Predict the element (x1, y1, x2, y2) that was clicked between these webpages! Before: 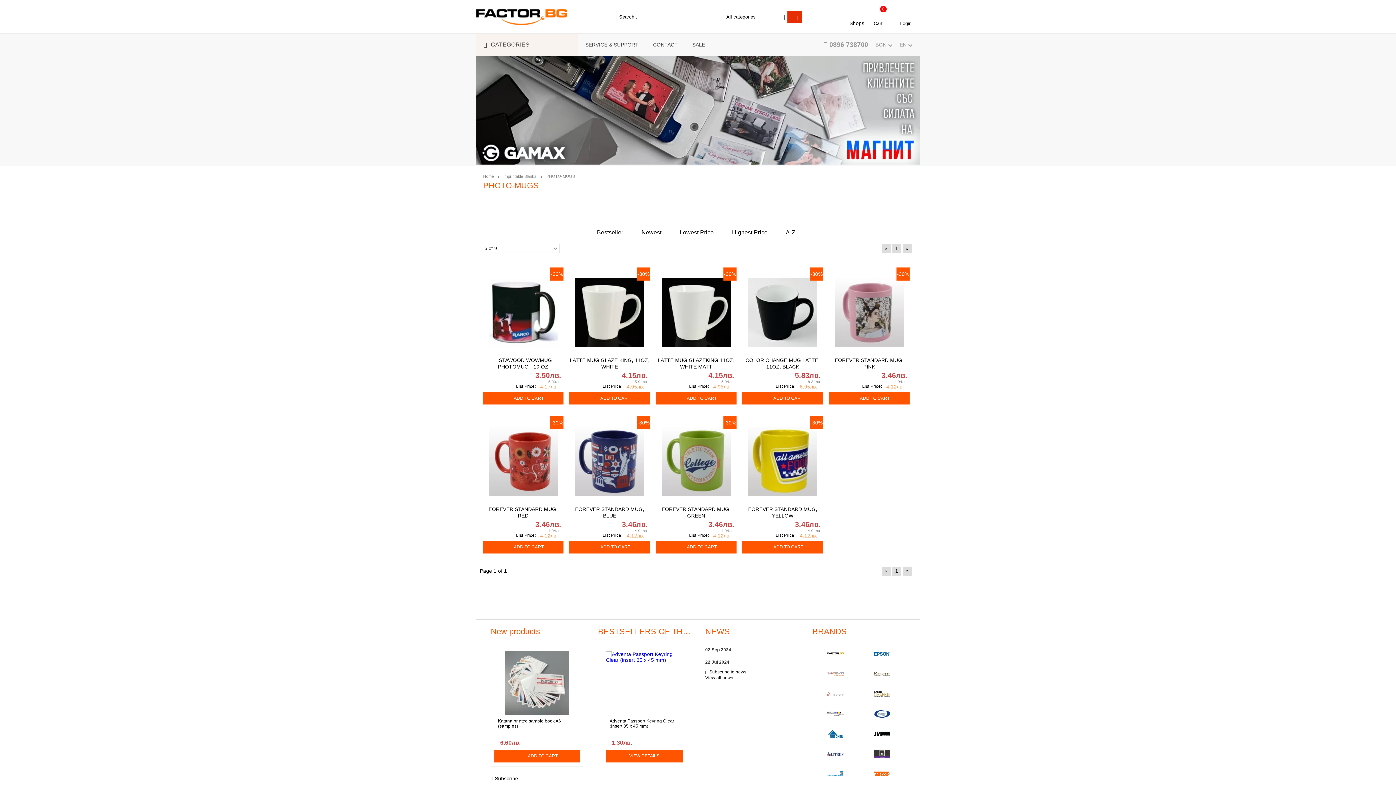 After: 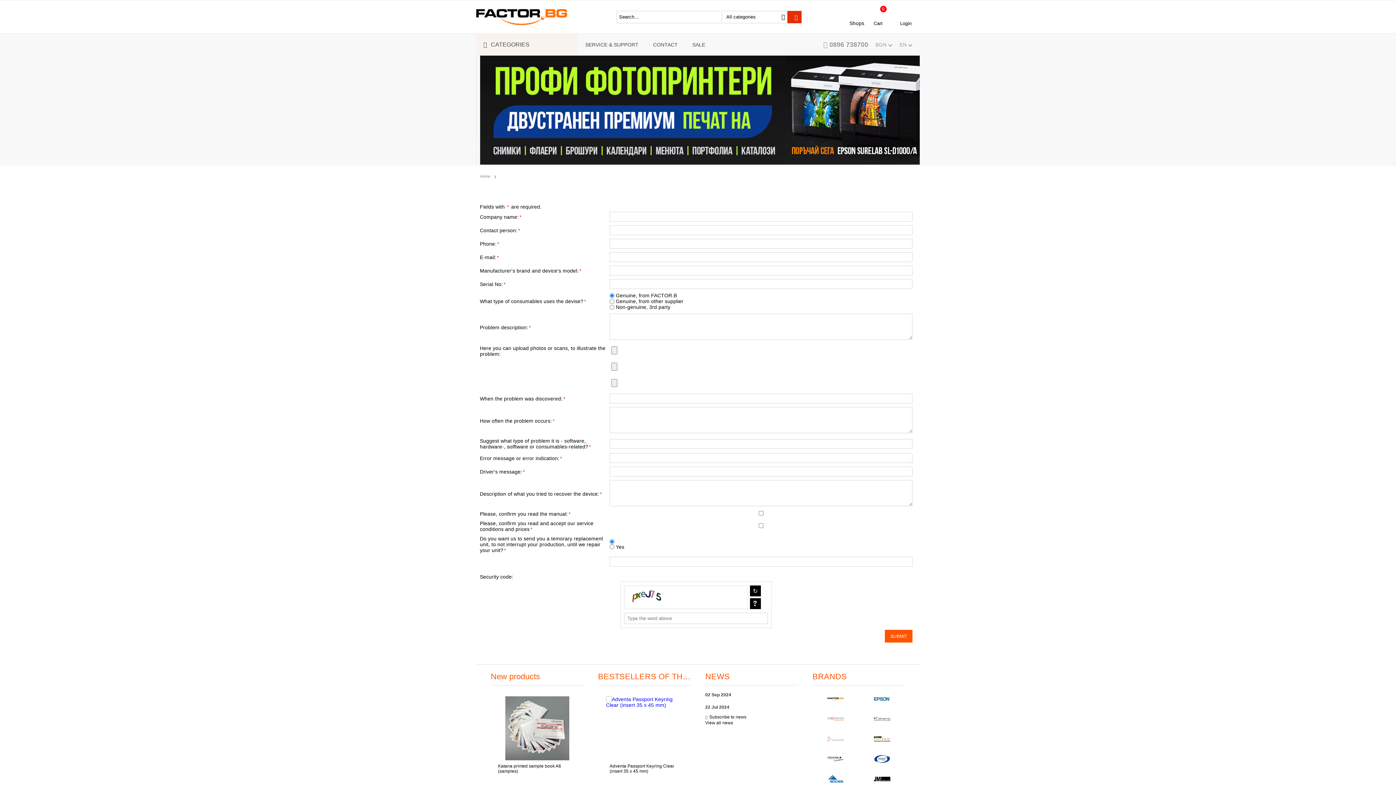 Action: bbox: (585, 41, 638, 47) label: SERVICE & SUPPORT